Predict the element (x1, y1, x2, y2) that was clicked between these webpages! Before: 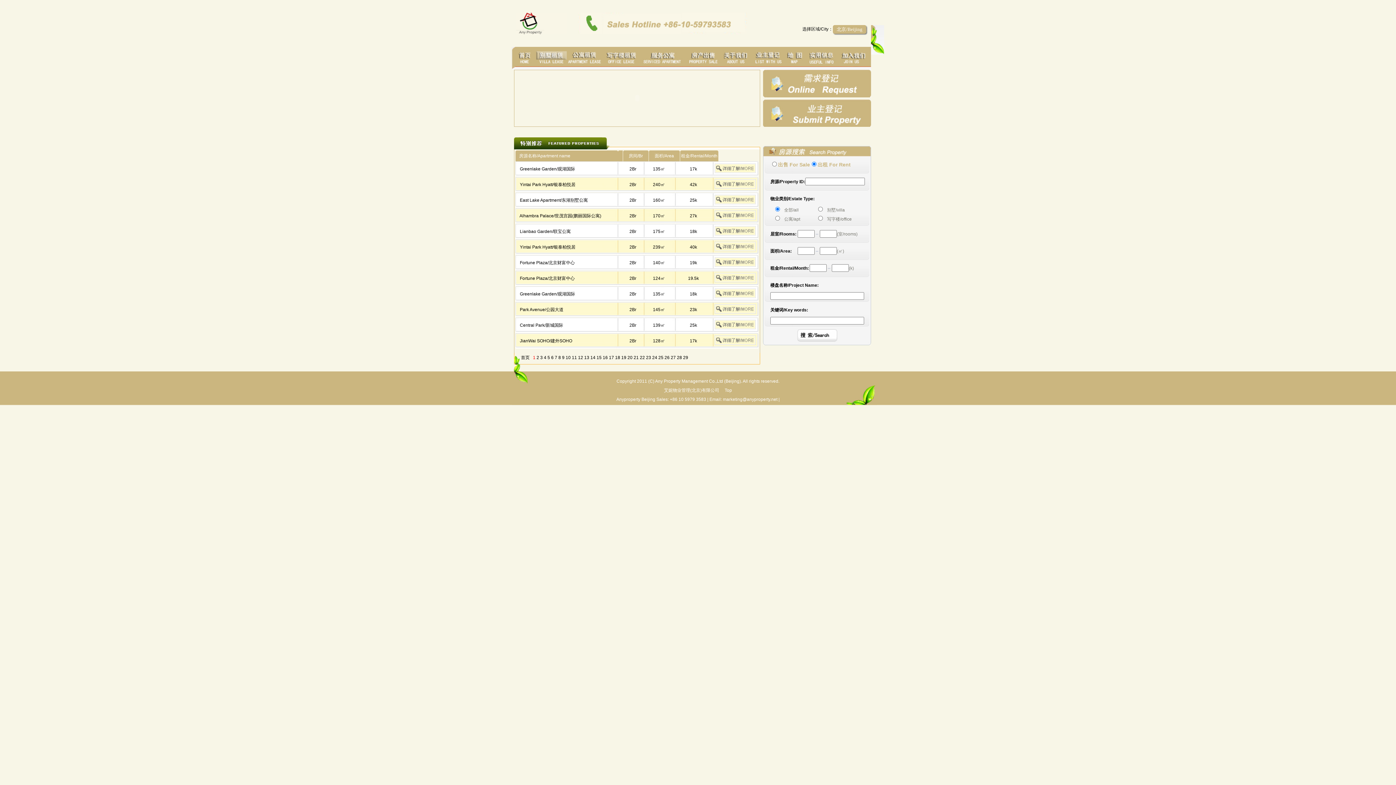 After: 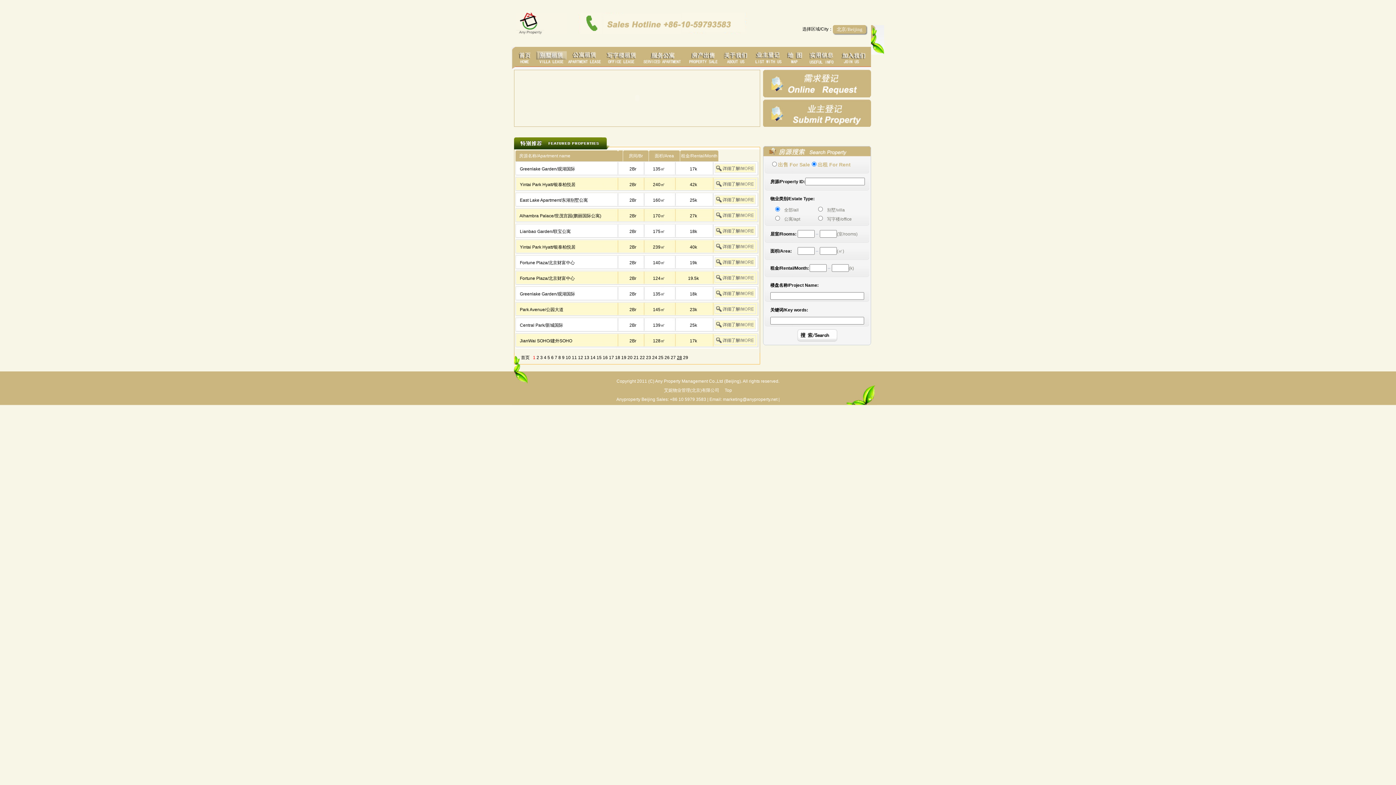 Action: bbox: (677, 355, 682, 360) label: 28